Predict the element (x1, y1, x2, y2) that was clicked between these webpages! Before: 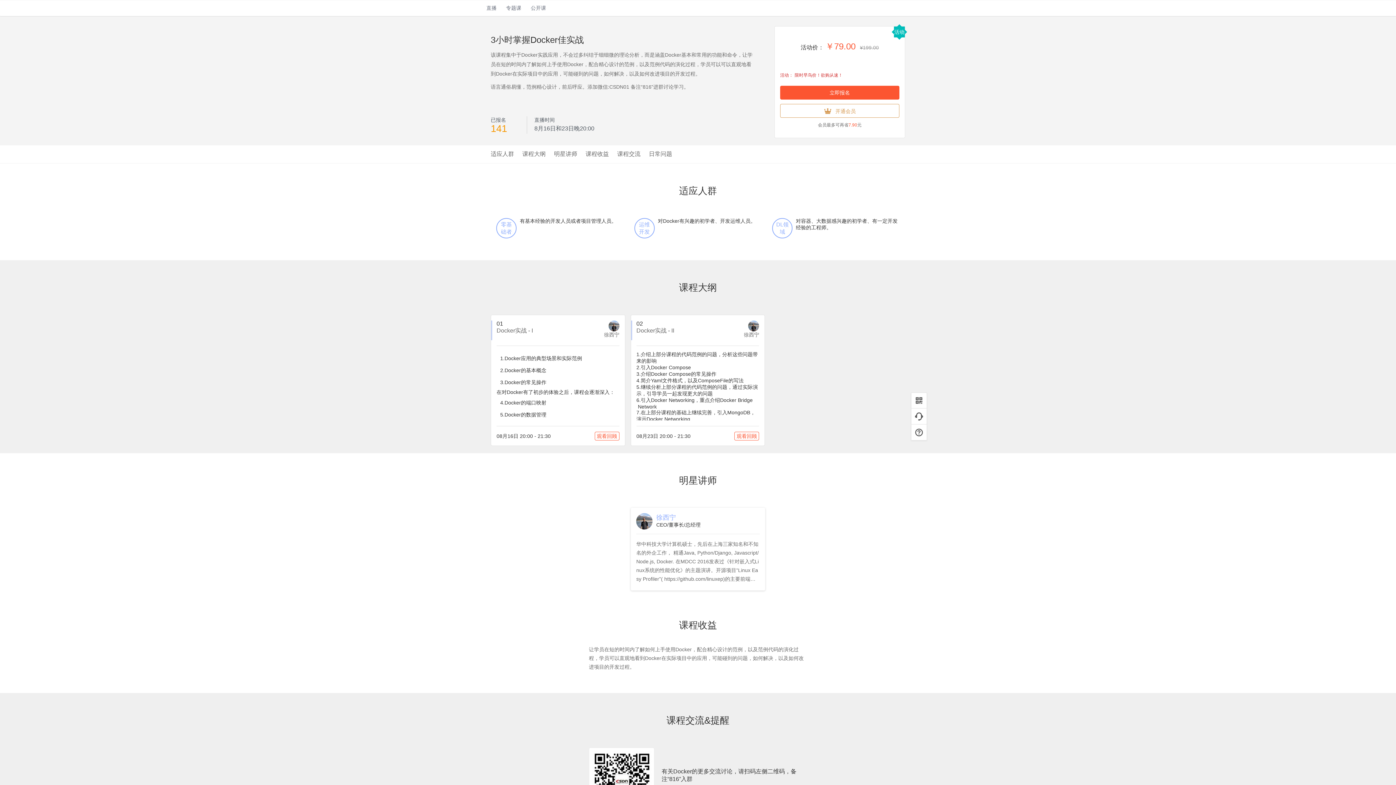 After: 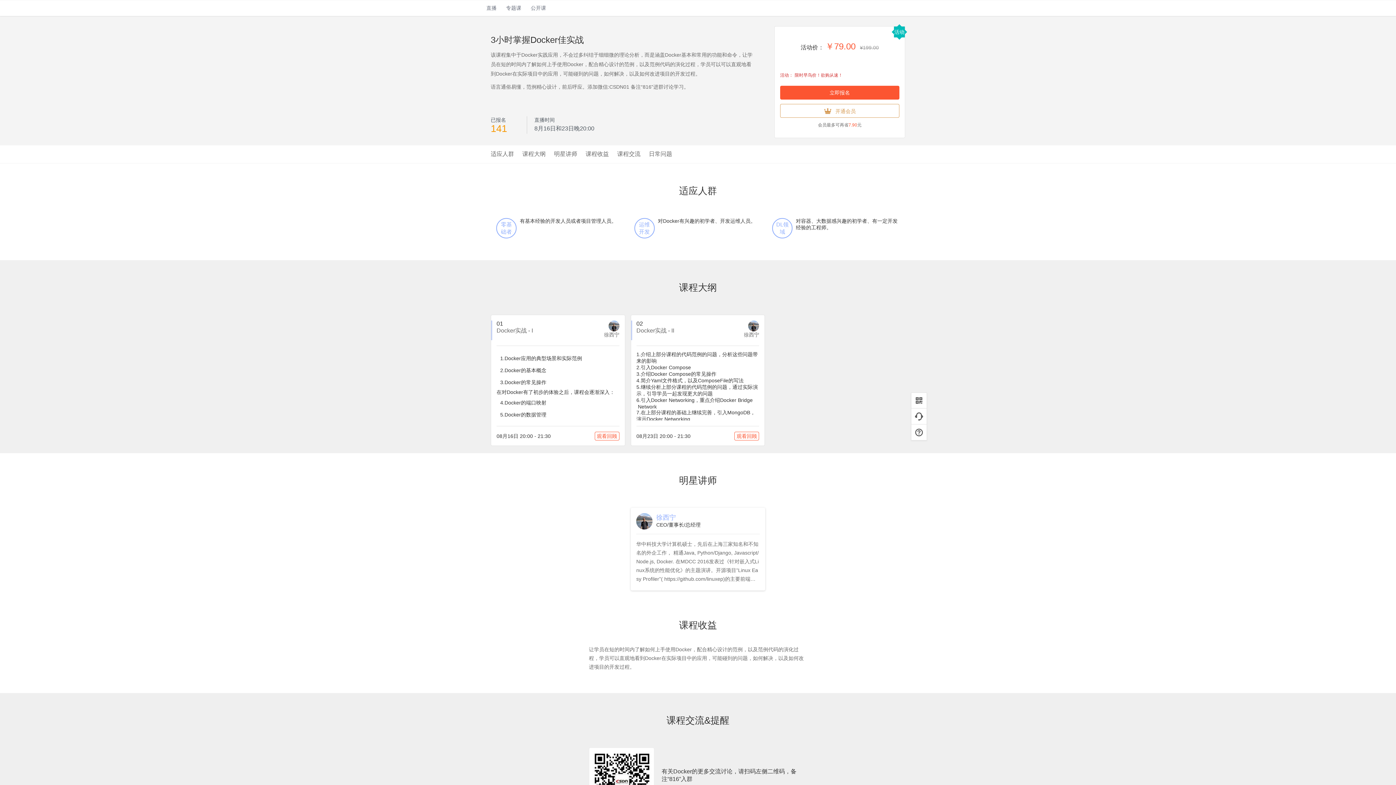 Action: bbox: (636, 508, 759, 583) label: 徐西宁

CEO/董事长/总经理

华中科技大学计算机硕士，先后在上海三家知名和不知名的外企工作， 精通Java, Python/Django, Javascript/Node.js, Docker. 在MDCC 2016发表过《针对嵌入式Linux系统的性能优化》的主题演讲。开源项目”Linux Easy Profiler”( https://github.com/linuxep)的主要前端贡献者